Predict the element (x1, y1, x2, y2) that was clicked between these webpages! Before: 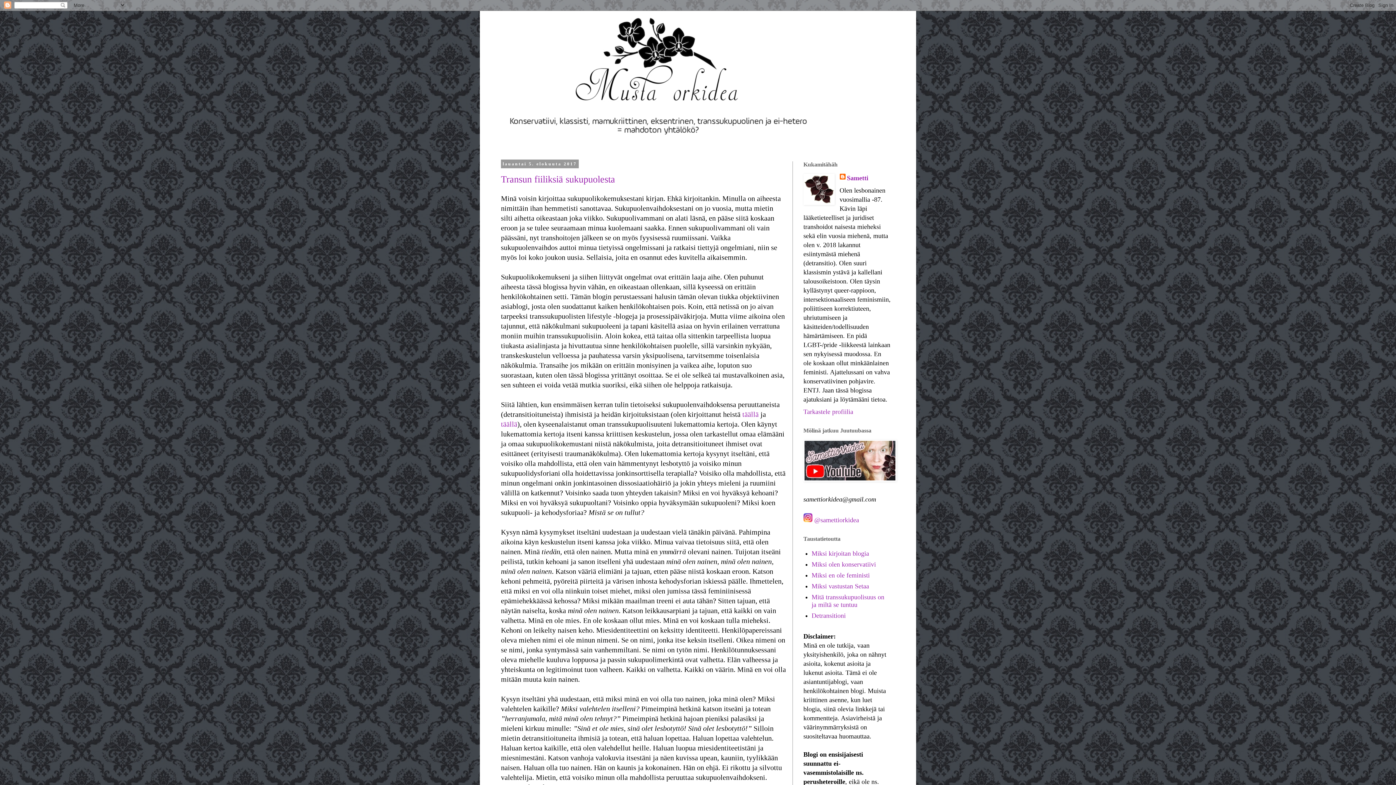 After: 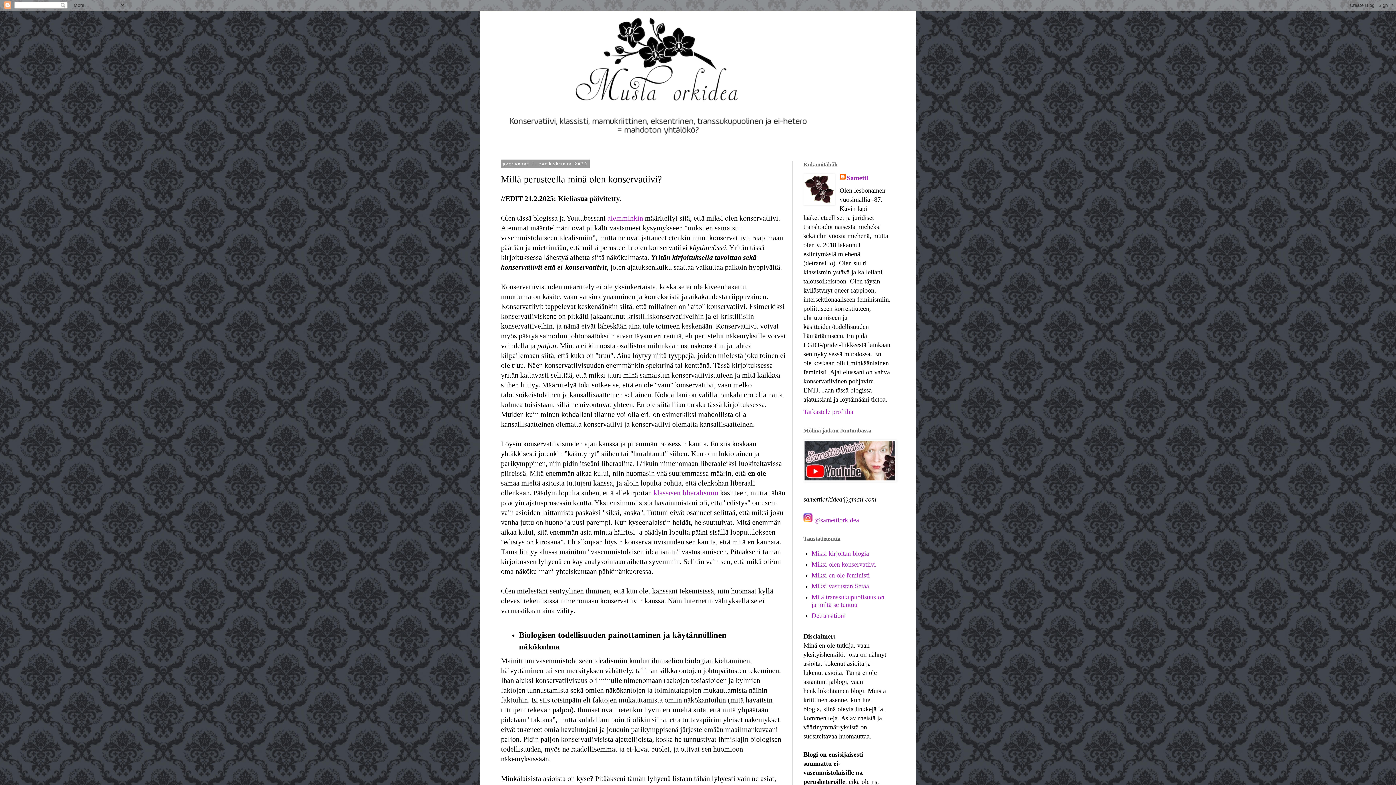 Action: bbox: (811, 560, 876, 568) label: Miksi olen konservatiivi